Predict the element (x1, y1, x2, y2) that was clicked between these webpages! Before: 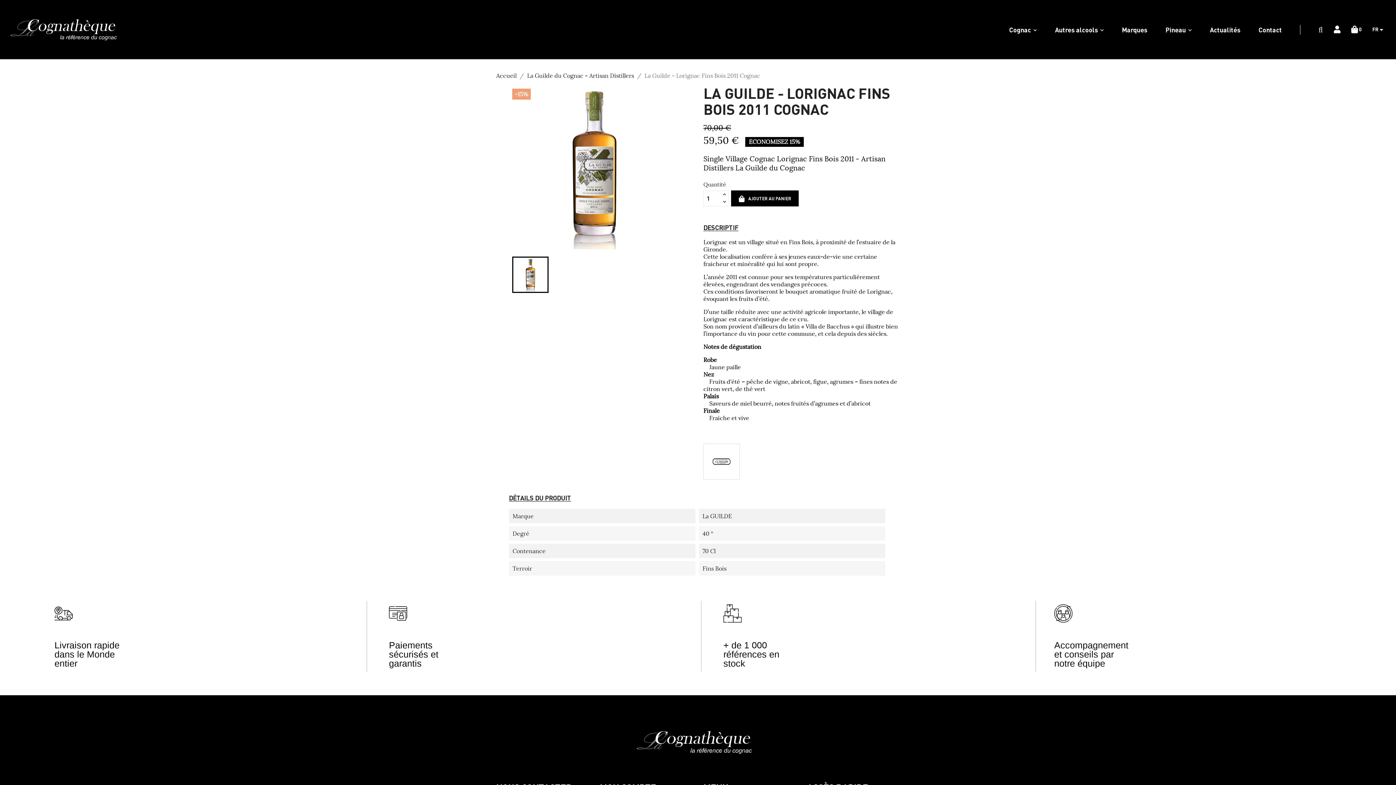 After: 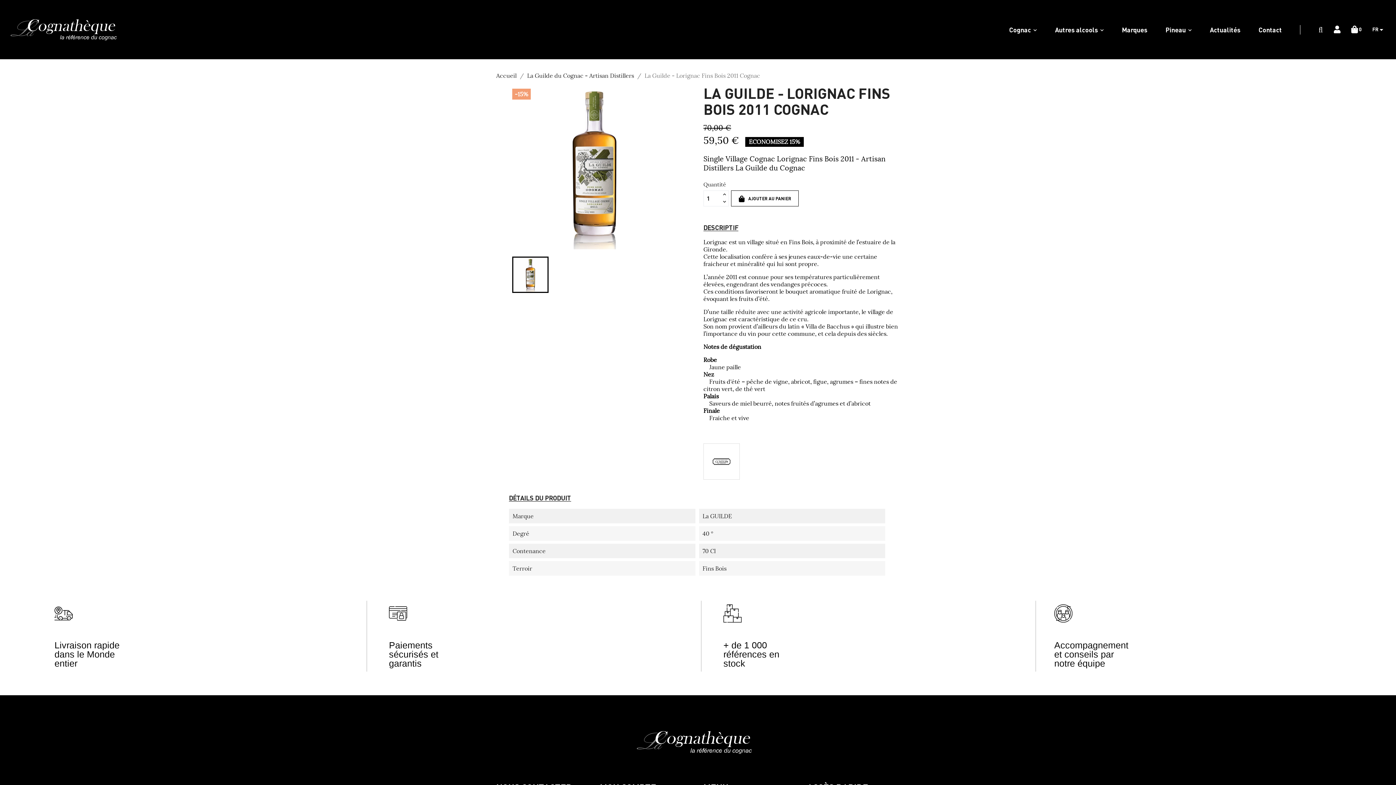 Action: bbox: (731, 190, 799, 206) label: AJOUTER AU PANIER